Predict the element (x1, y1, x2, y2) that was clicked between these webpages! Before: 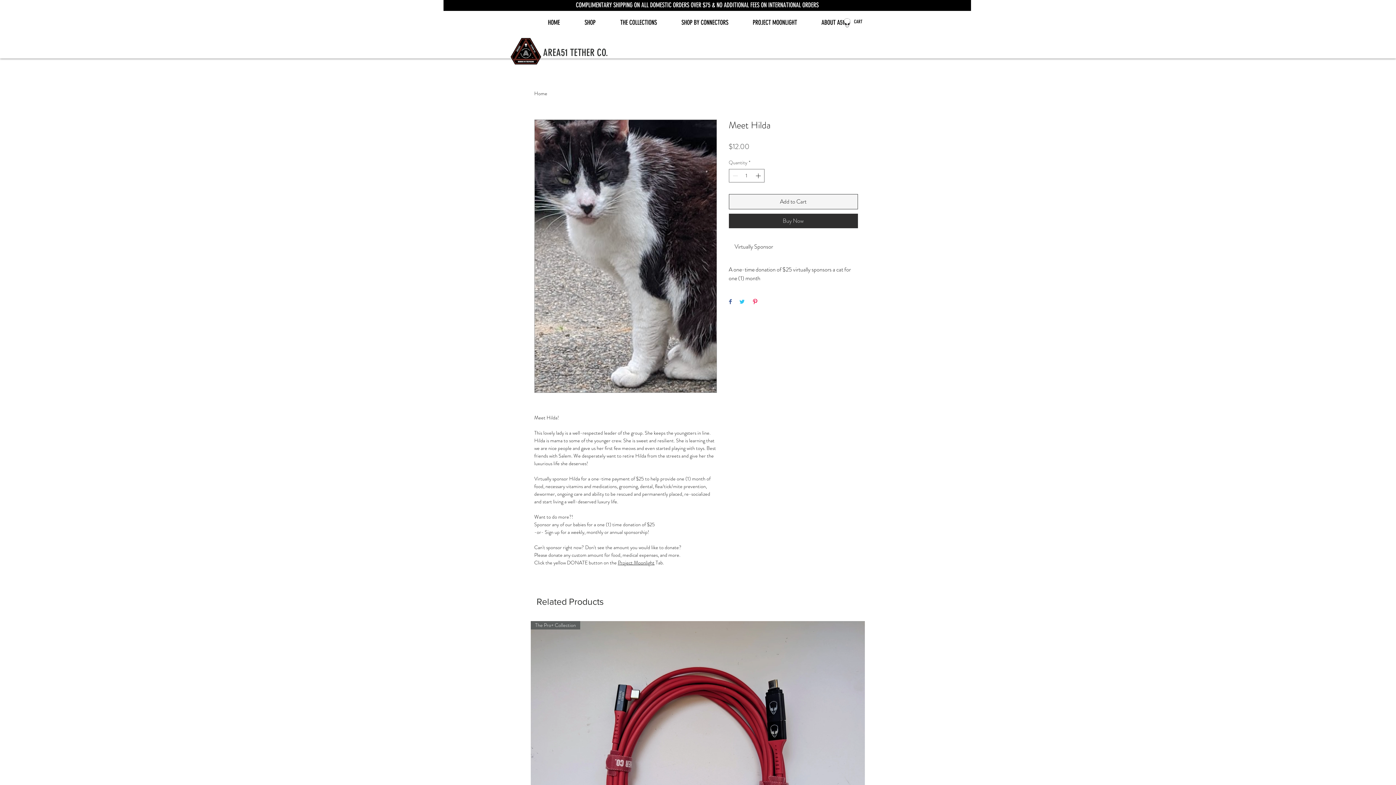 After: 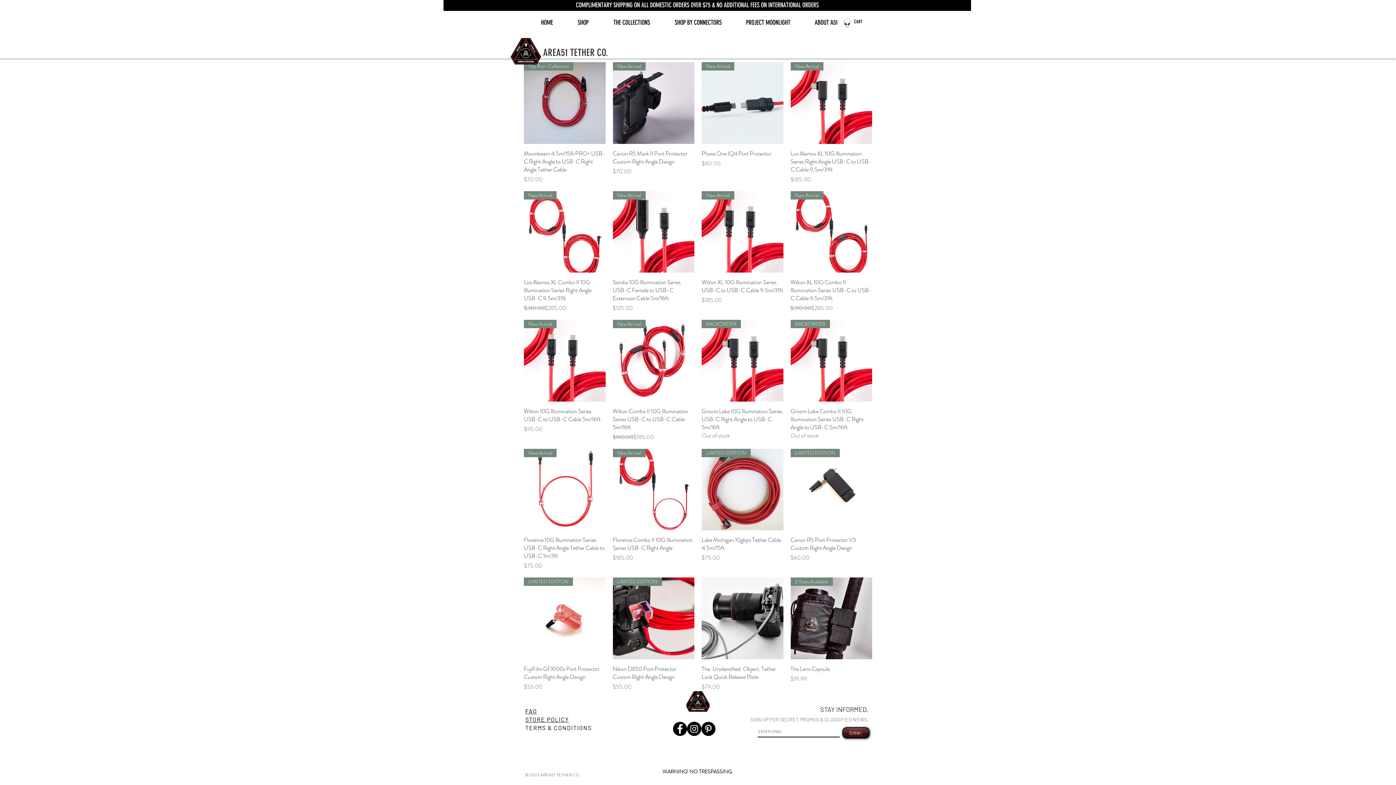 Action: bbox: (669, 12, 740, 32) label: SHOP BY CONNECTORS